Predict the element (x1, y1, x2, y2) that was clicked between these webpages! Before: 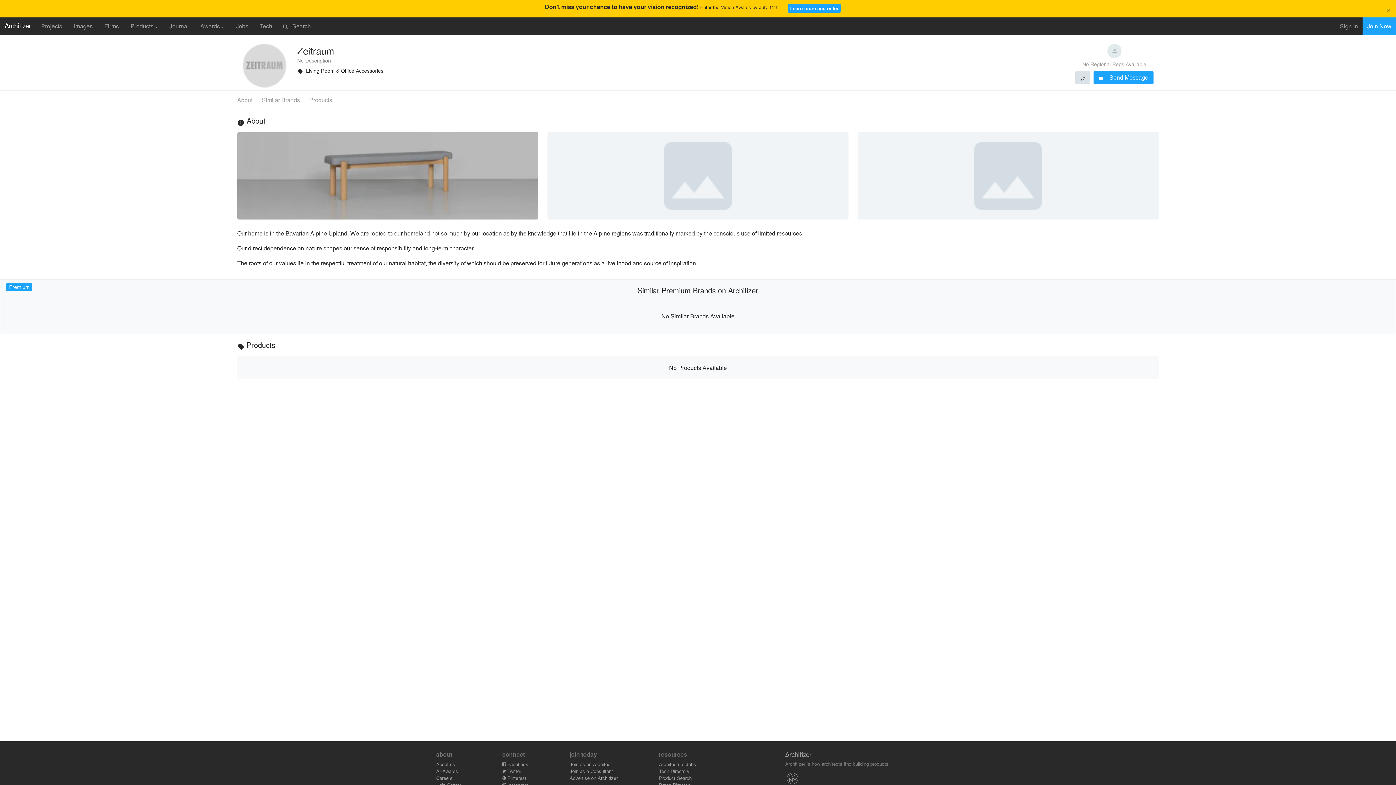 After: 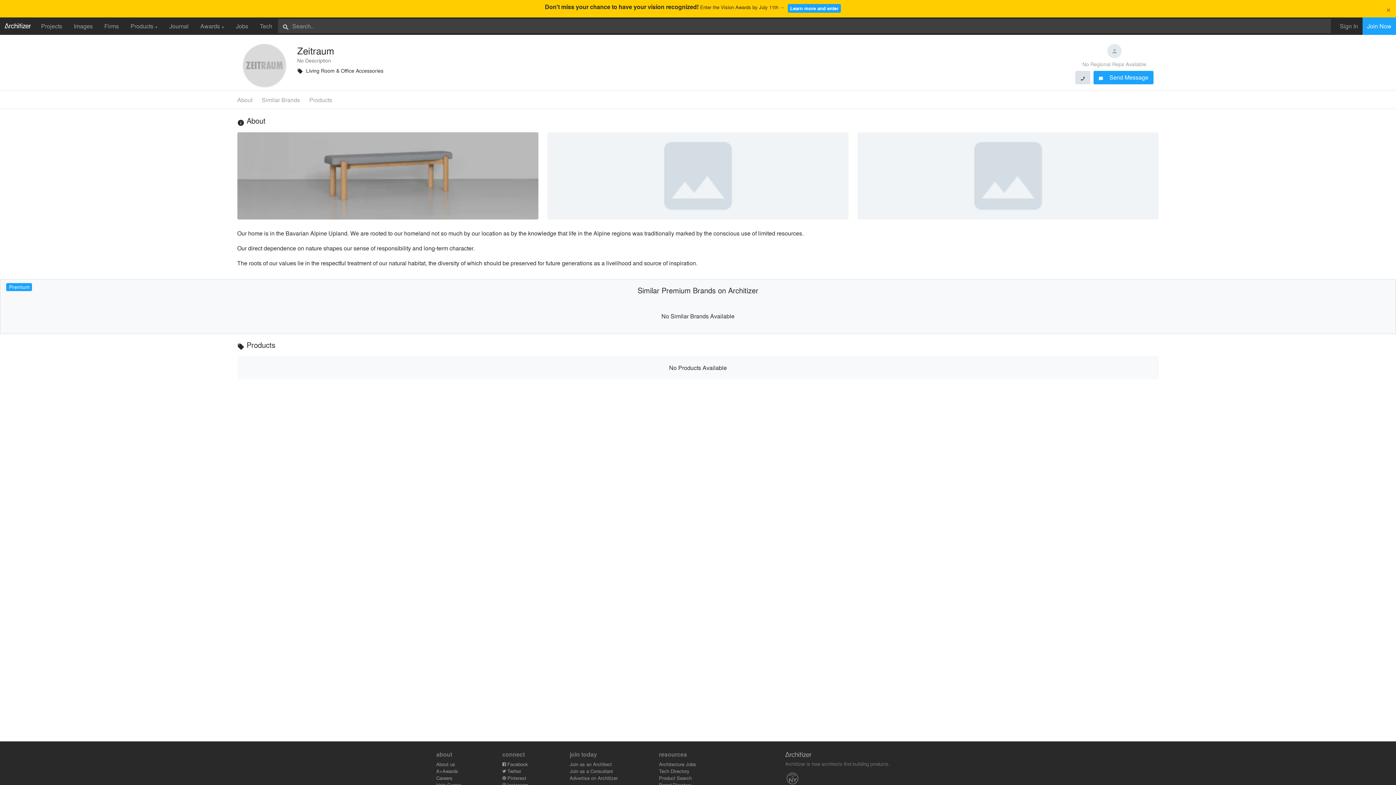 Action: label: search bbox: (278, 19, 293, 35)